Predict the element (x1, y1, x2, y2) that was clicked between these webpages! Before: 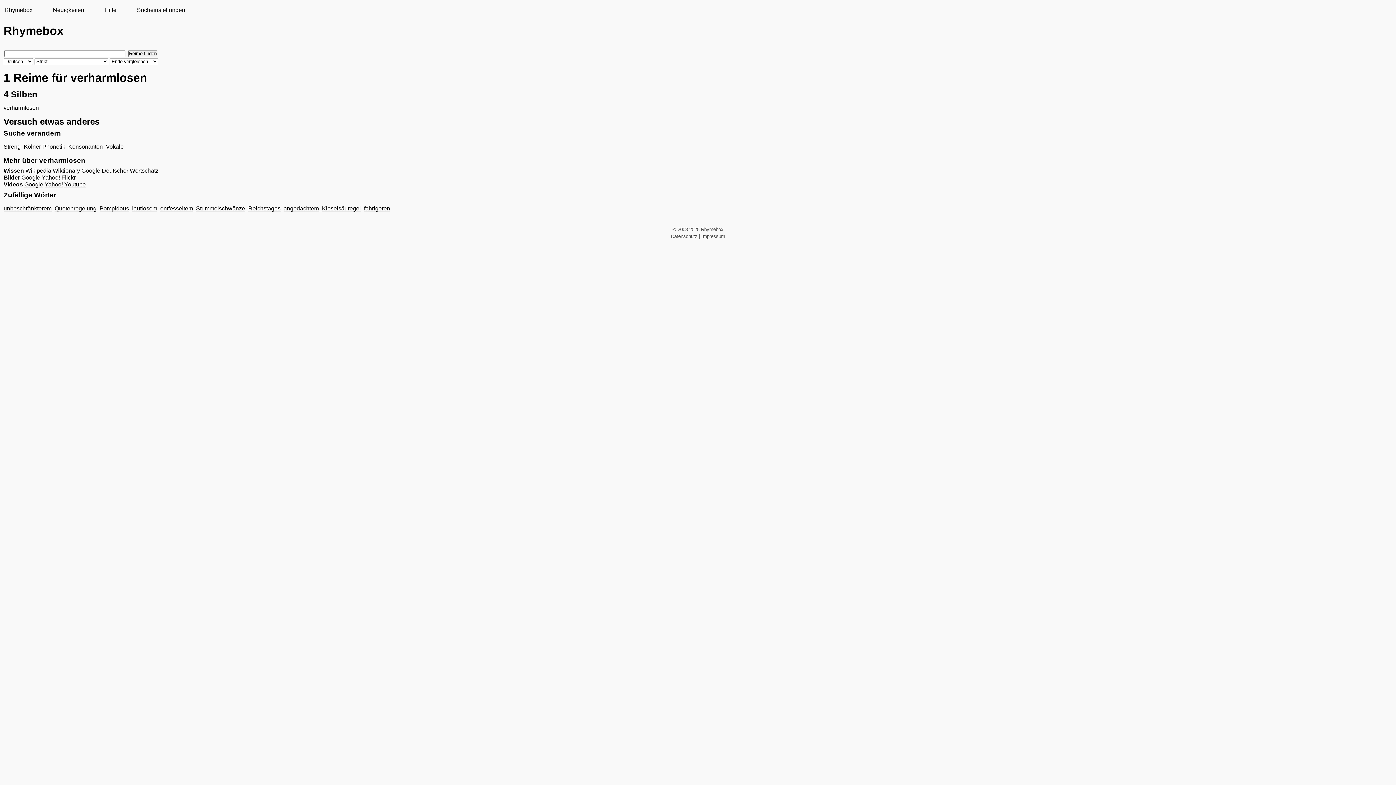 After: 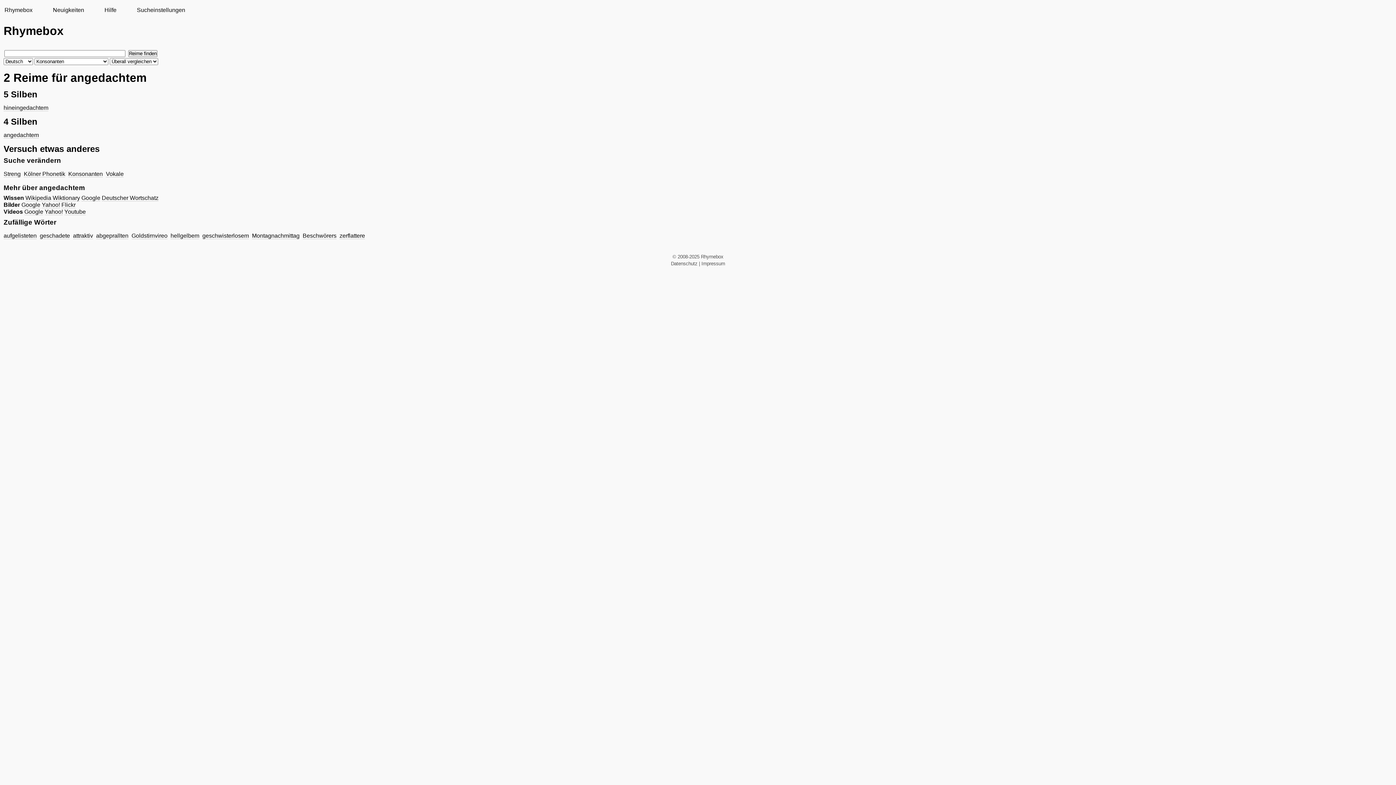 Action: bbox: (283, 205, 318, 212) label: angedachtem